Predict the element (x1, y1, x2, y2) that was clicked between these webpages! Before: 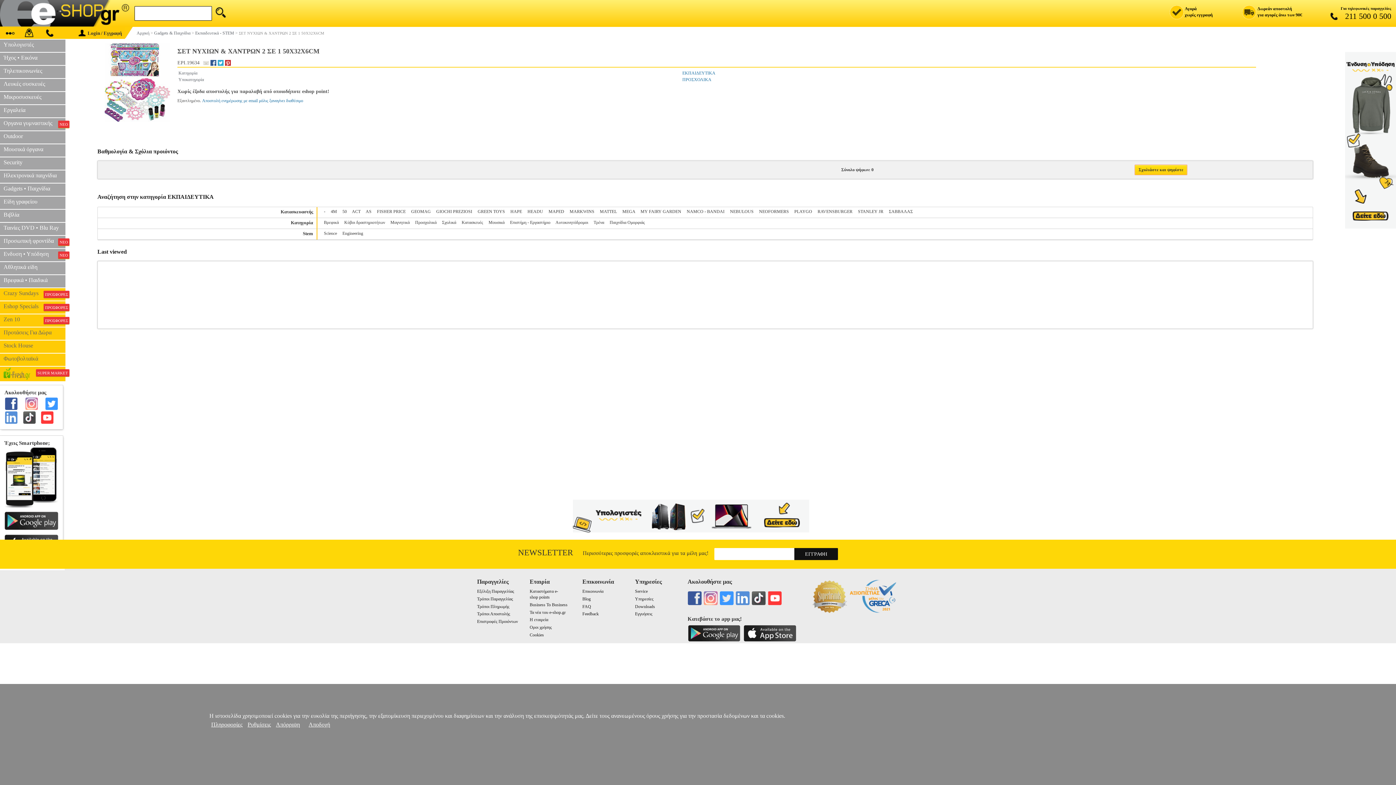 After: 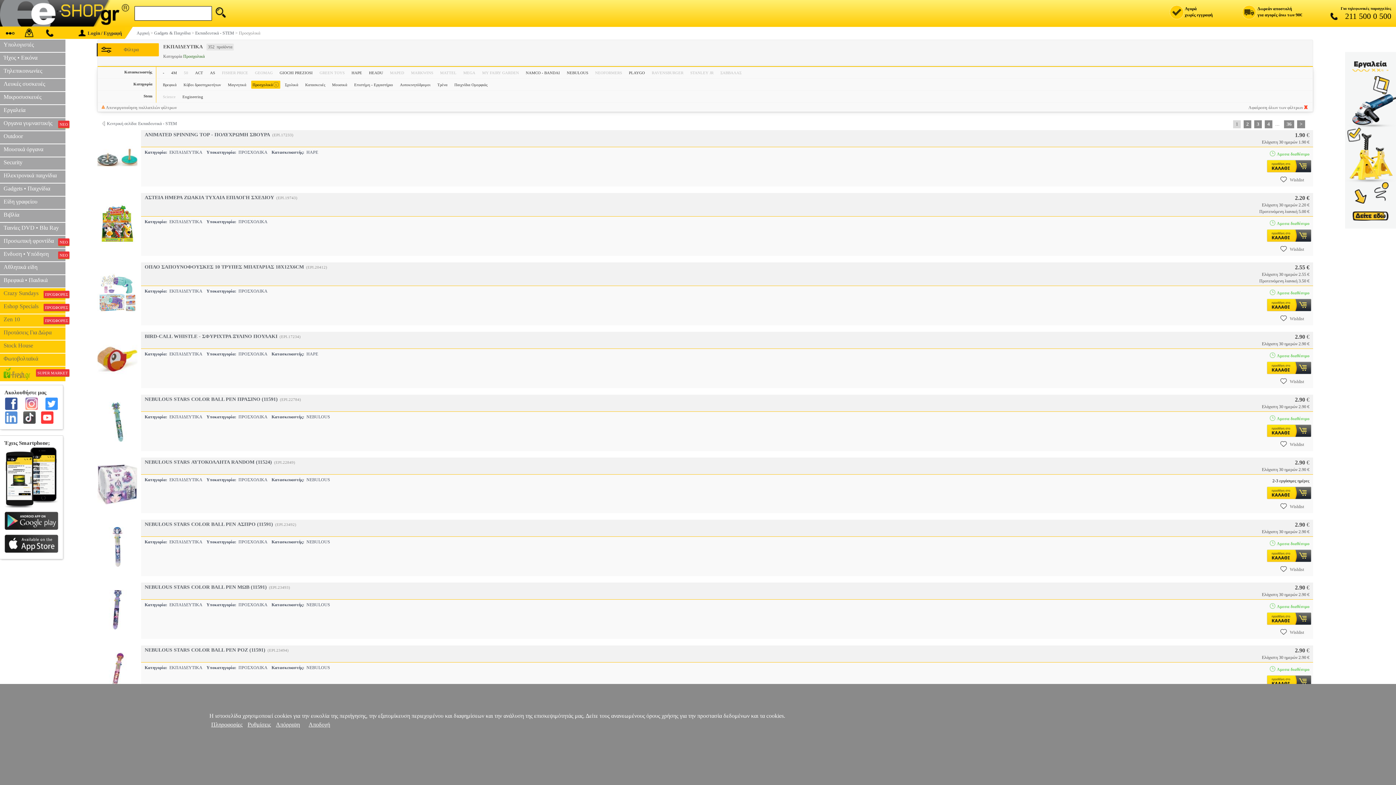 Action: bbox: (682, 77, 711, 82) label: ΠΡΟΣΧΟΛΙΚΑ